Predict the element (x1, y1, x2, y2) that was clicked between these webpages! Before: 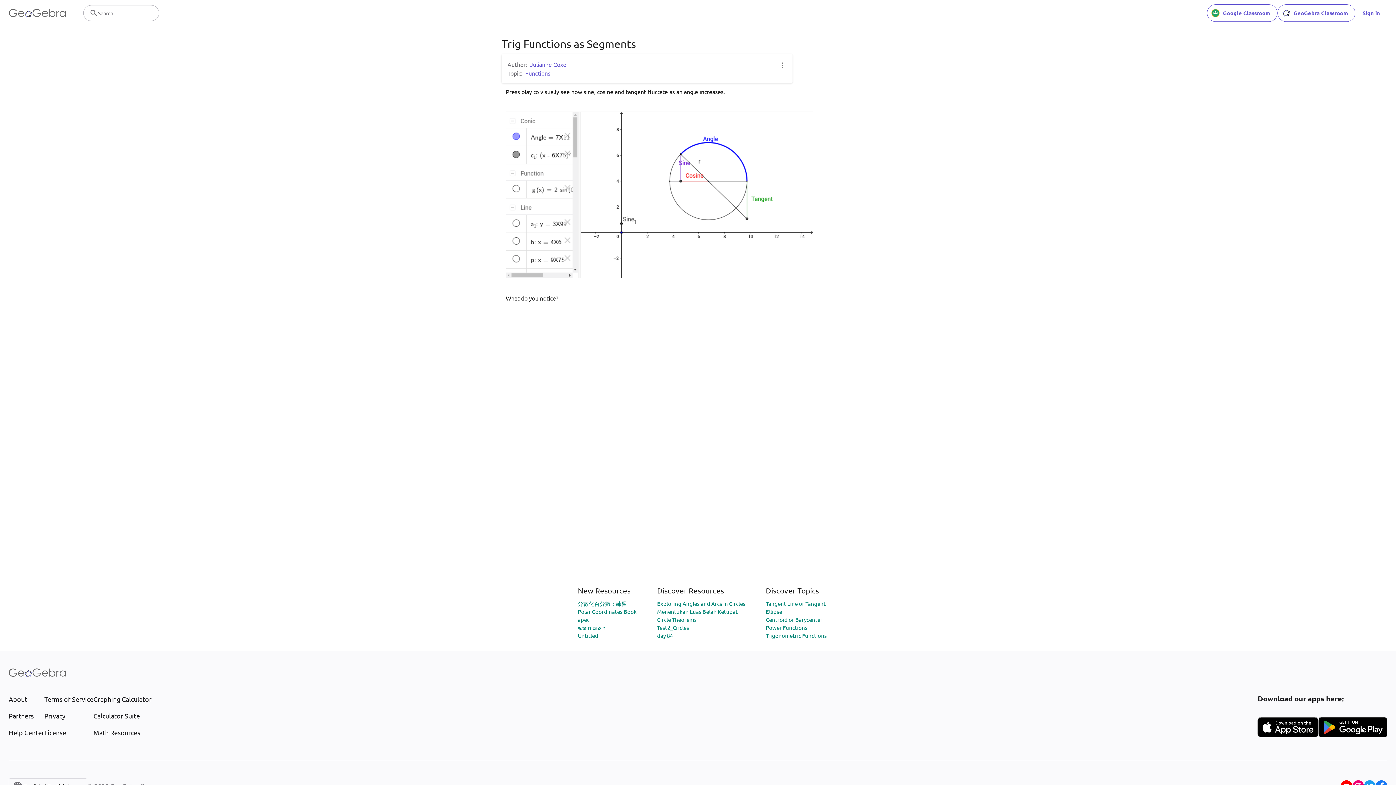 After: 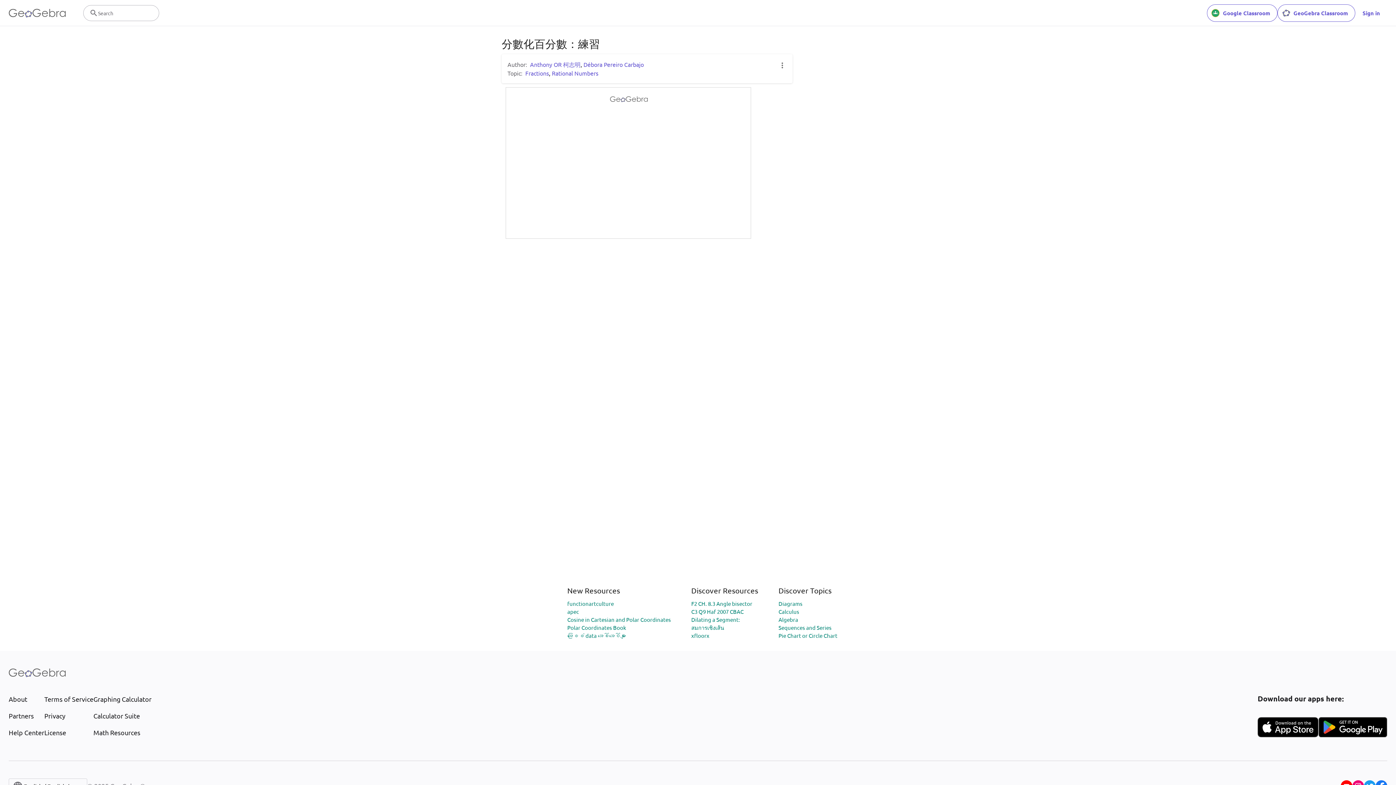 Action: label: 分數化百分數：練習 bbox: (578, 600, 627, 607)